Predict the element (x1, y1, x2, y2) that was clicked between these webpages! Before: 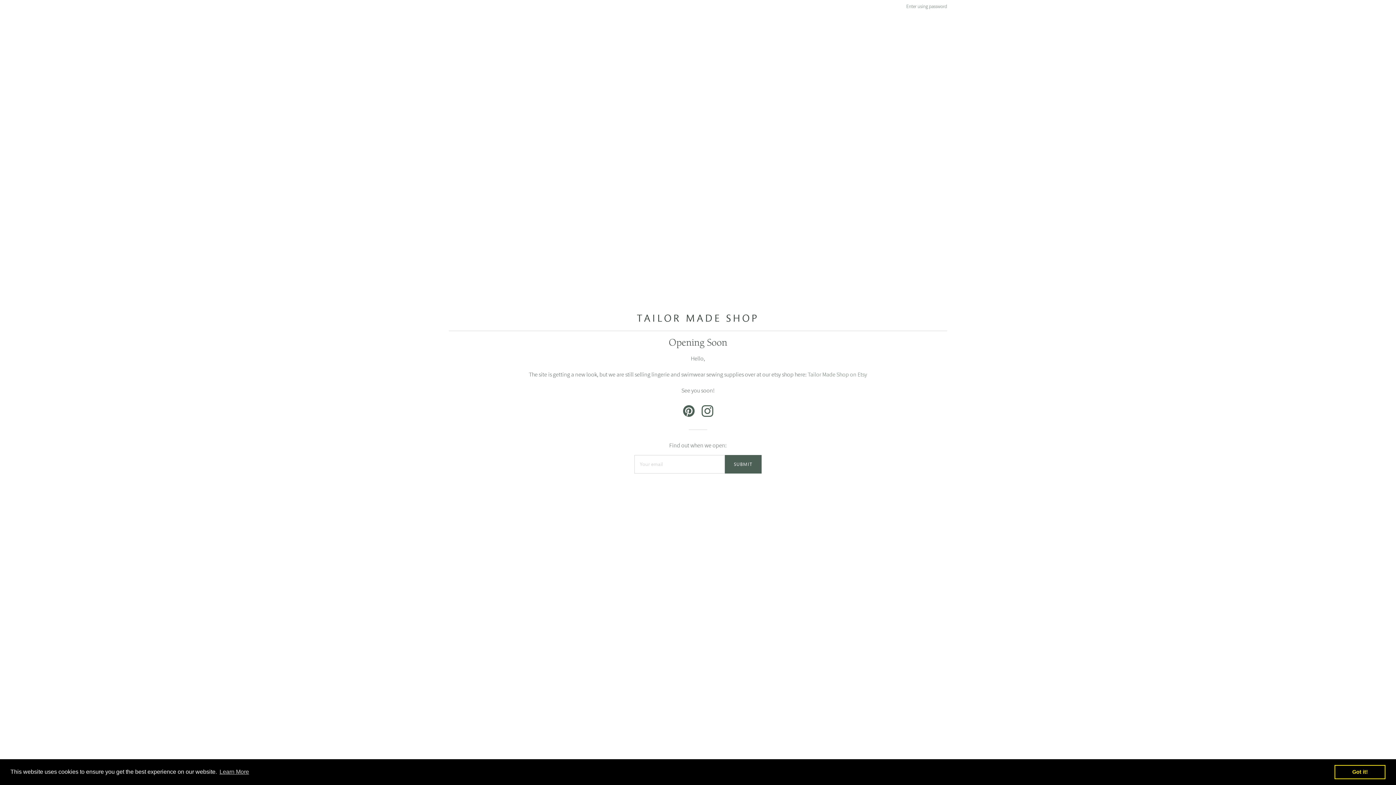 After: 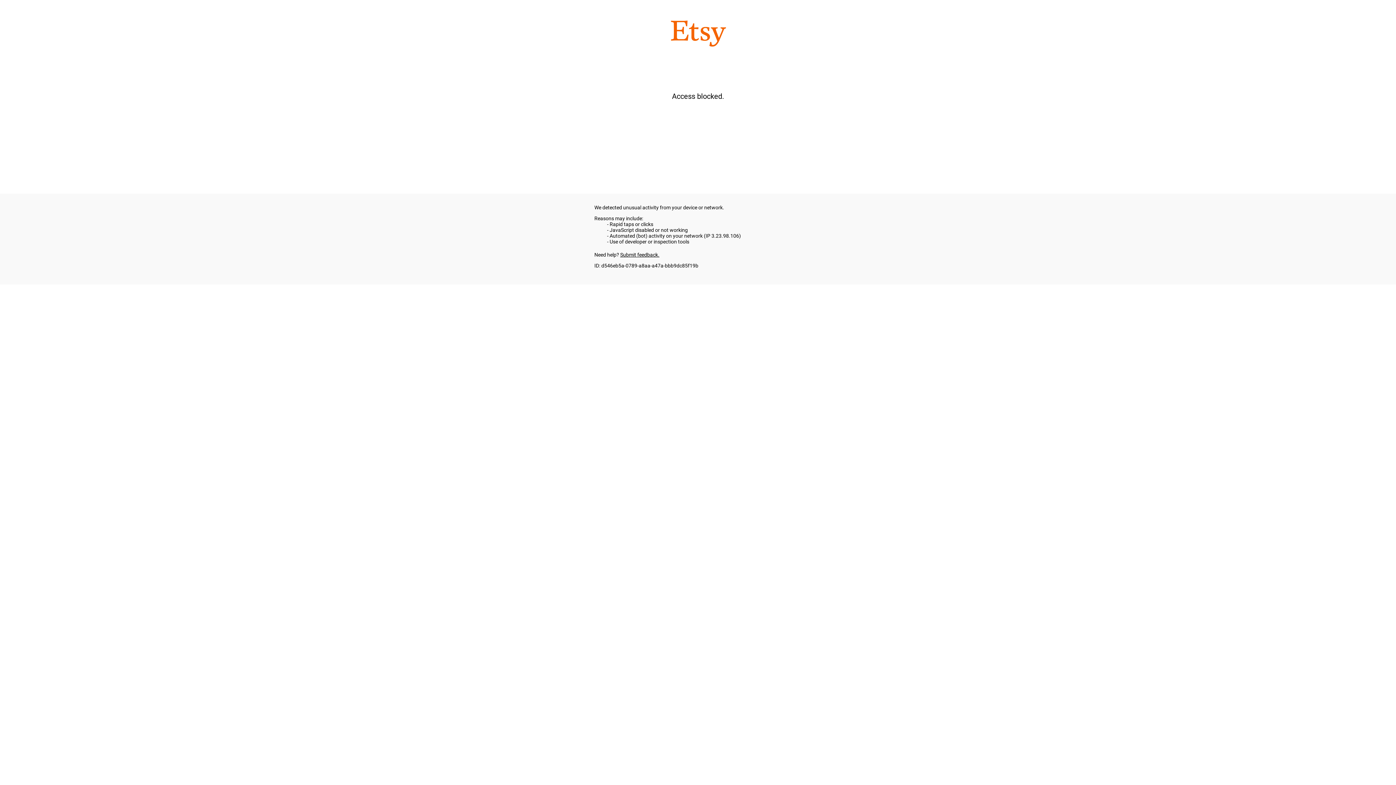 Action: bbox: (808, 370, 867, 378) label: Tailor Made Shop on Etsy